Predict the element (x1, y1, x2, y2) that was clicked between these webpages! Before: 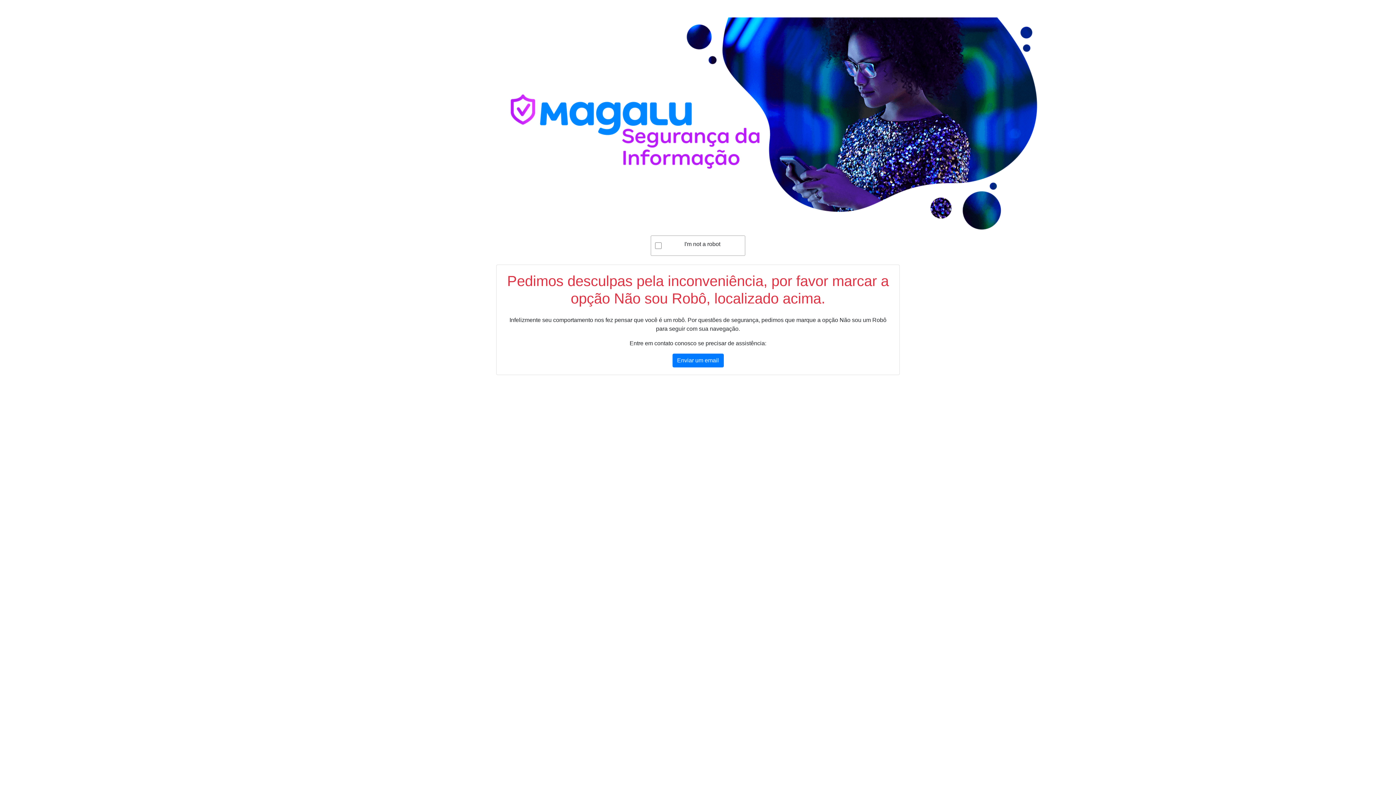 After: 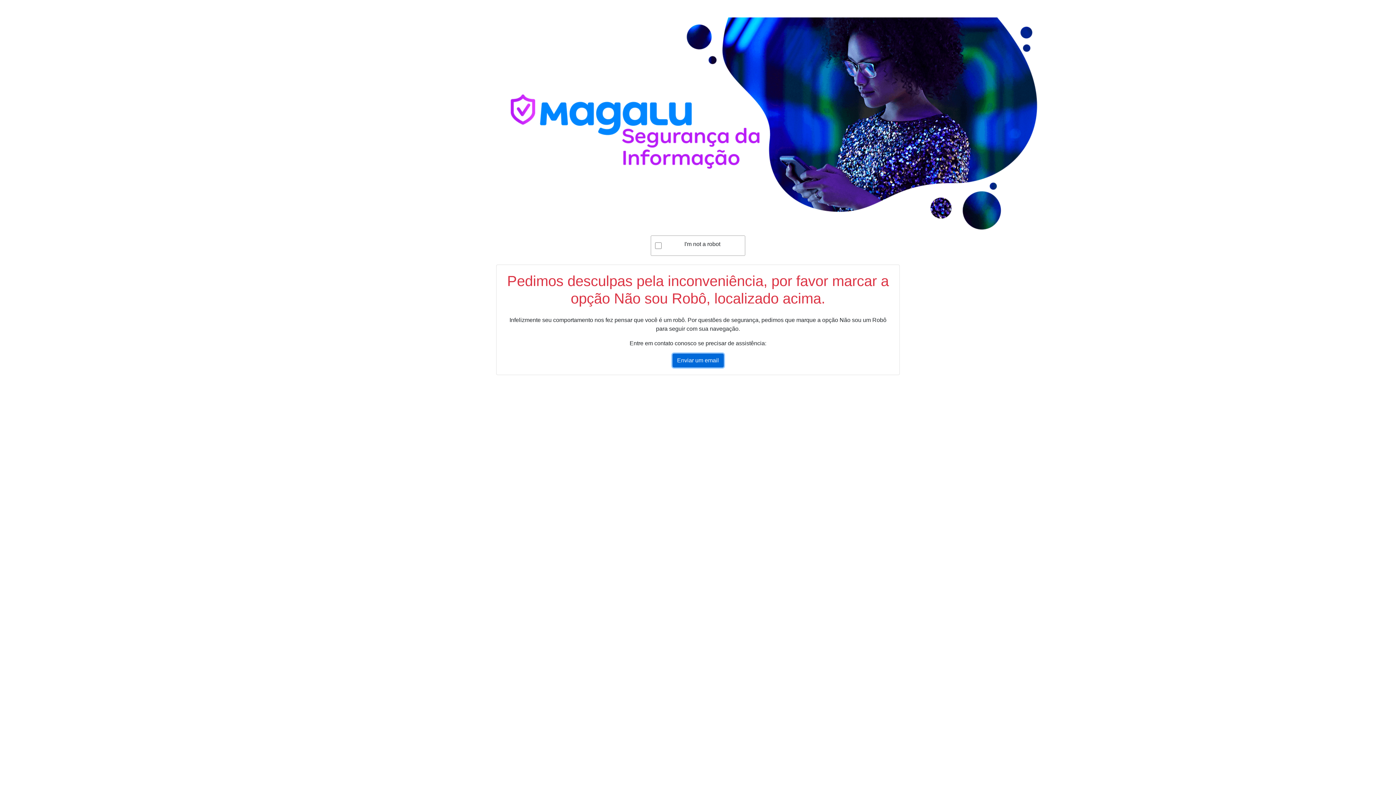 Action: bbox: (672, 353, 723, 367) label: Enviar um email